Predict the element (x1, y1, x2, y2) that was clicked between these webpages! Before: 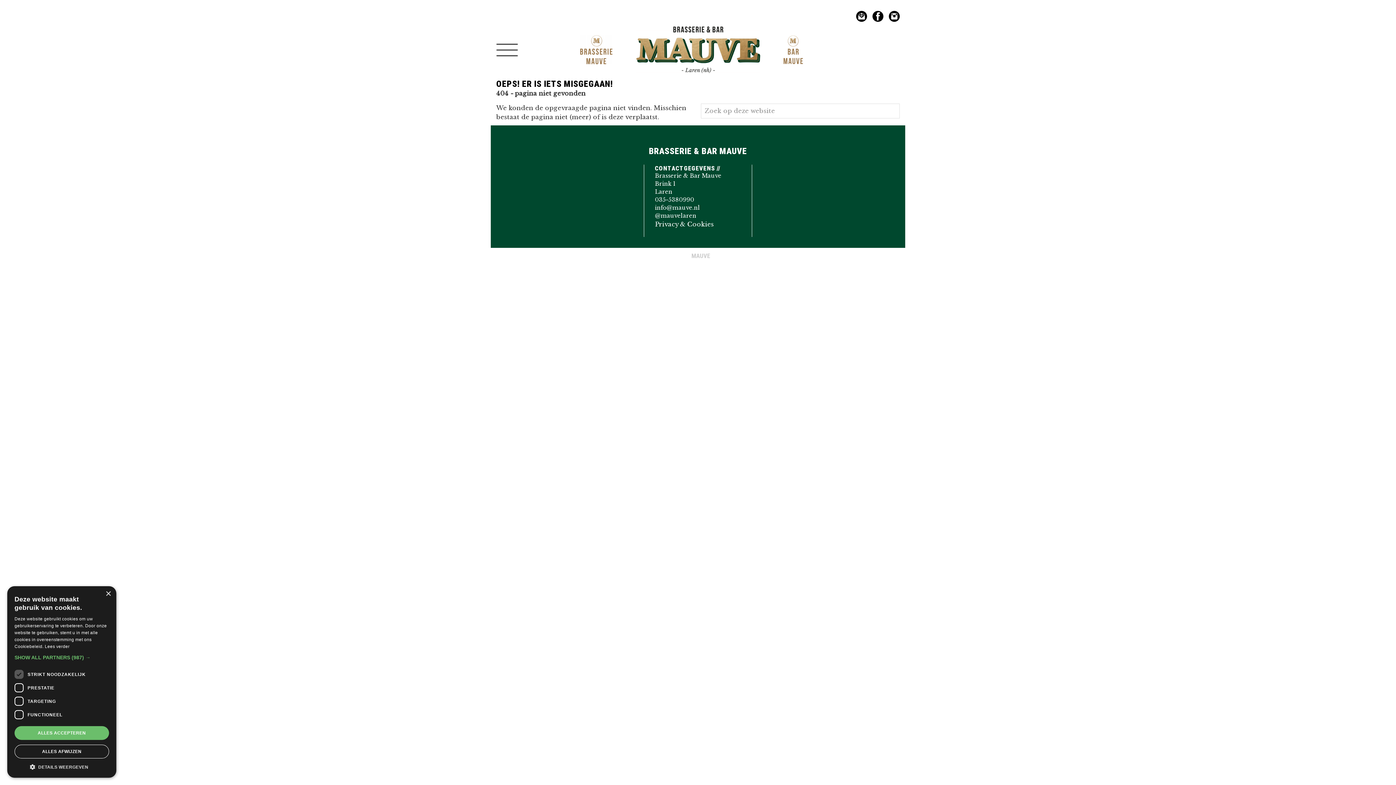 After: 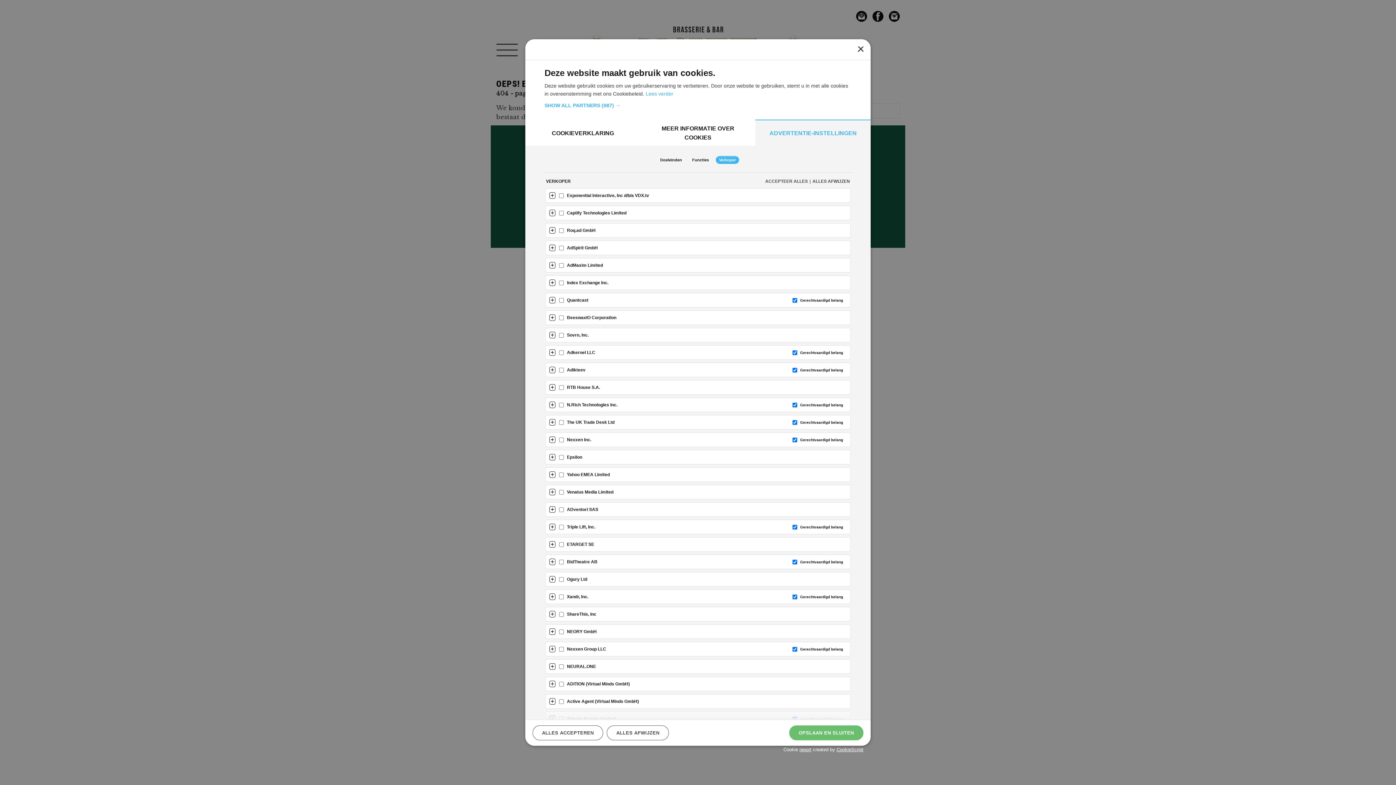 Action: bbox: (14, 654, 109, 661) label: SHOW ALL PARTNERS (987) →